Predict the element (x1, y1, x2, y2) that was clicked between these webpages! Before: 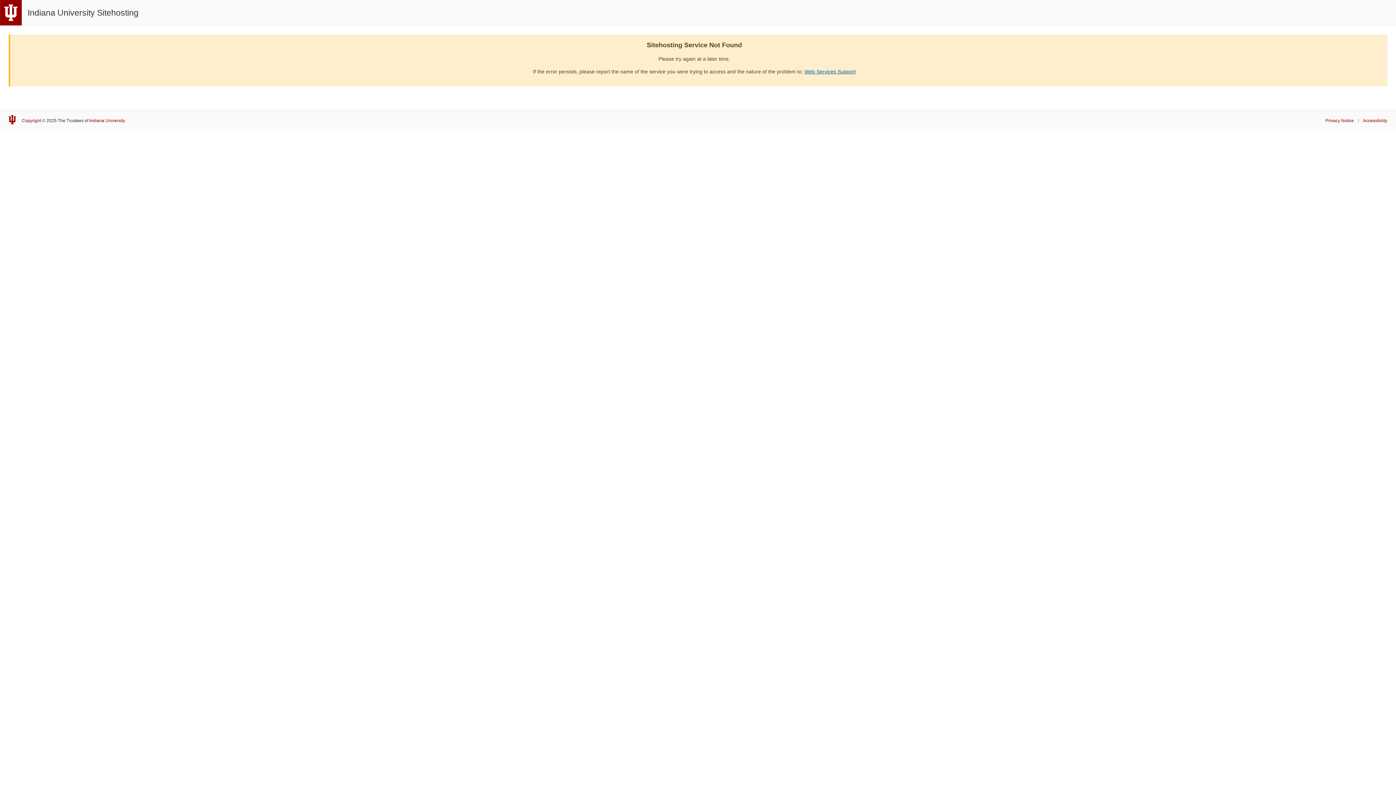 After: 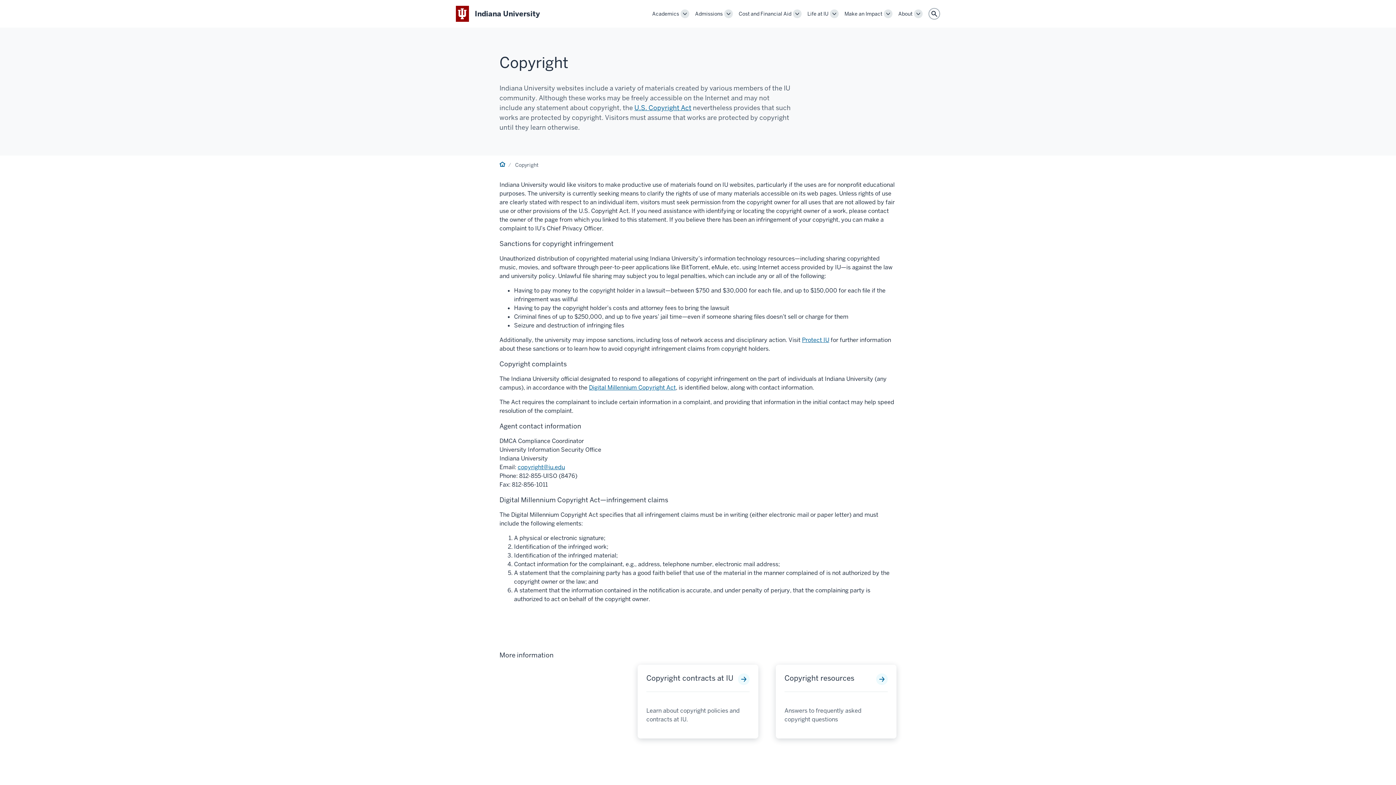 Action: label: Copyright bbox: (21, 118, 41, 123)